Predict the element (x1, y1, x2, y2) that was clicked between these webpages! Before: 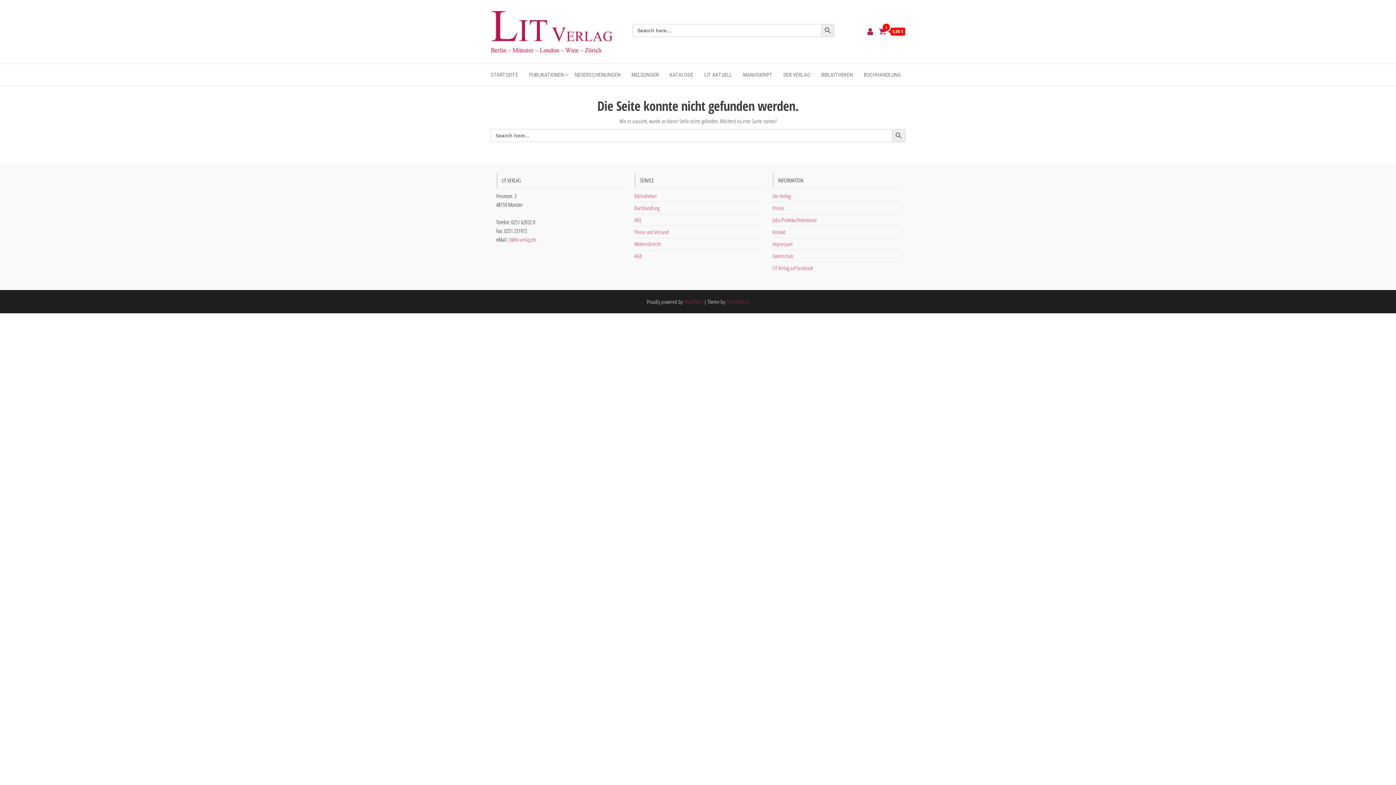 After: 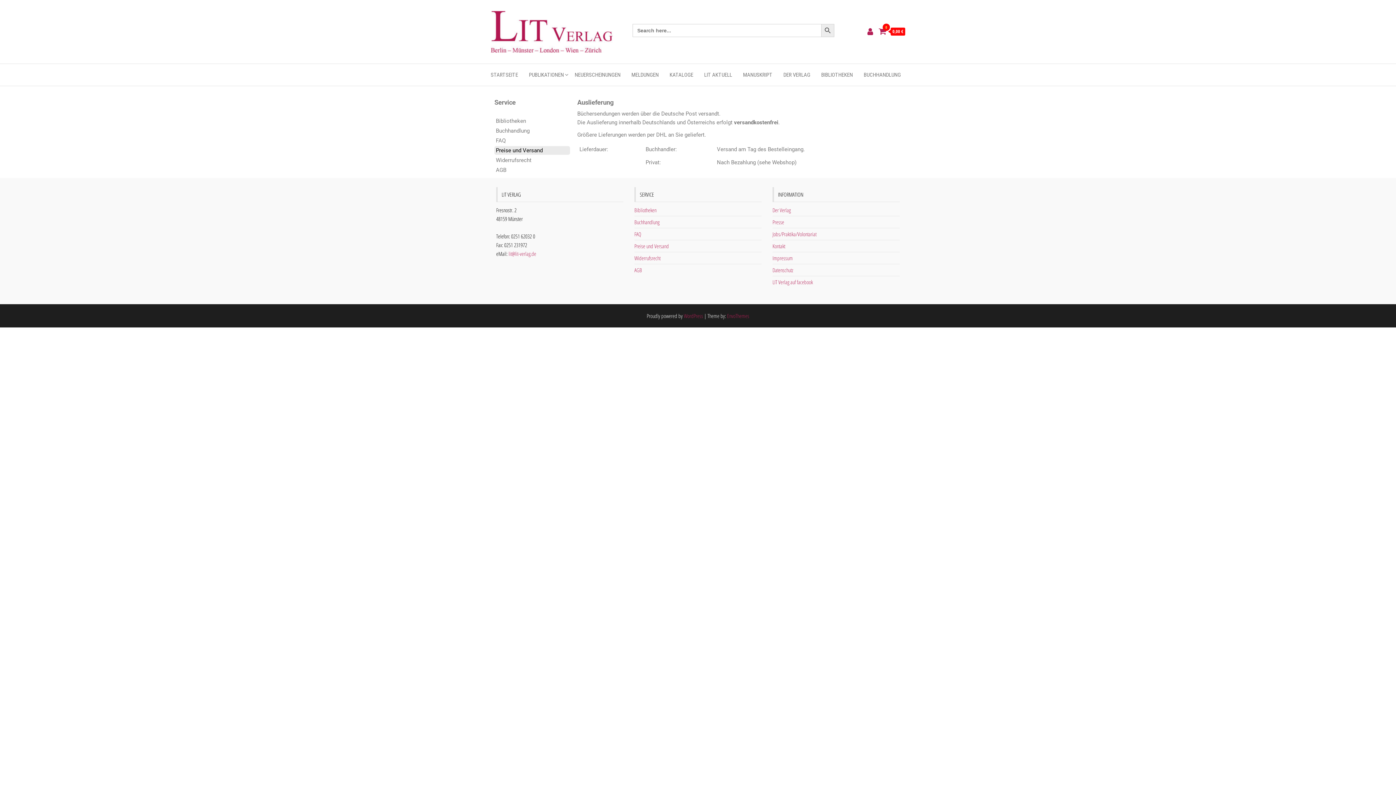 Action: label: Preise und Versand bbox: (634, 228, 669, 235)